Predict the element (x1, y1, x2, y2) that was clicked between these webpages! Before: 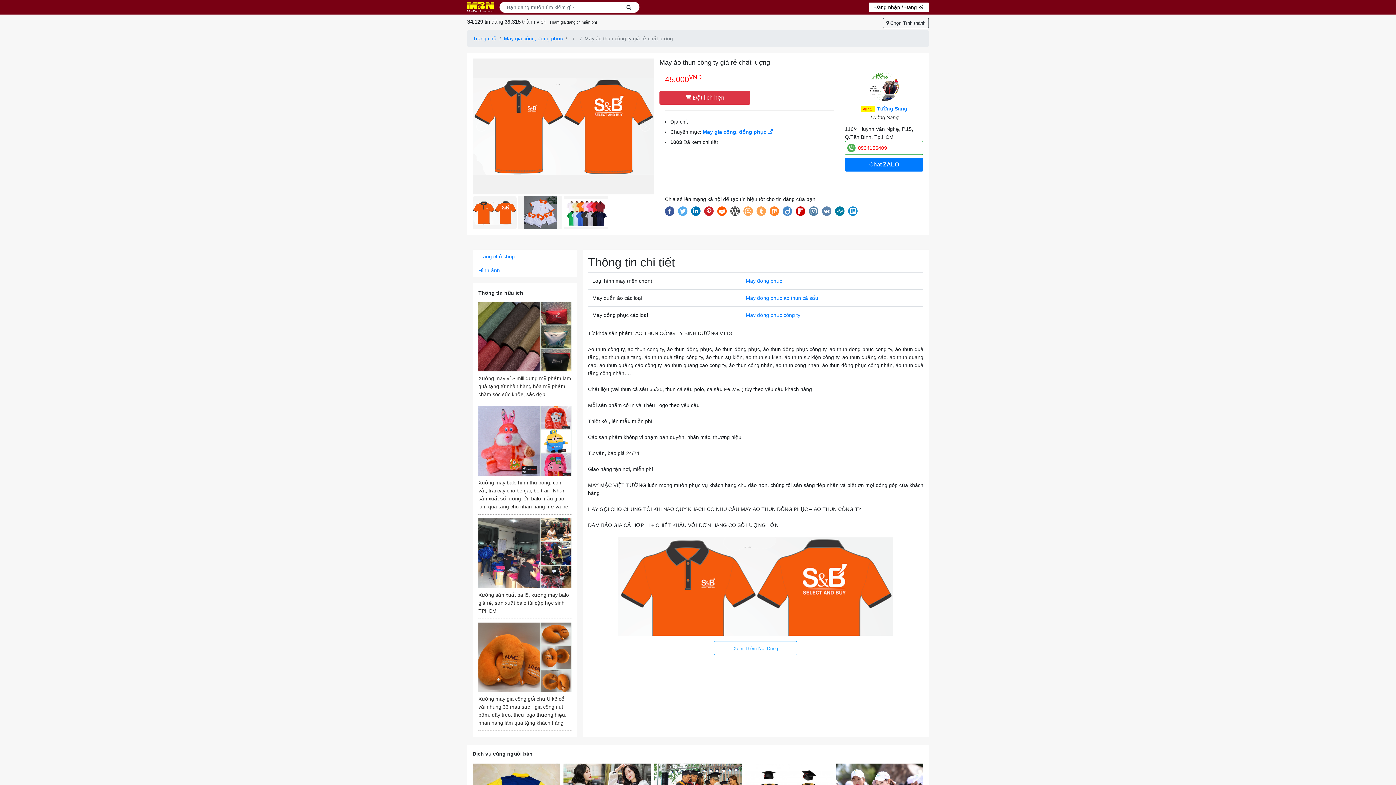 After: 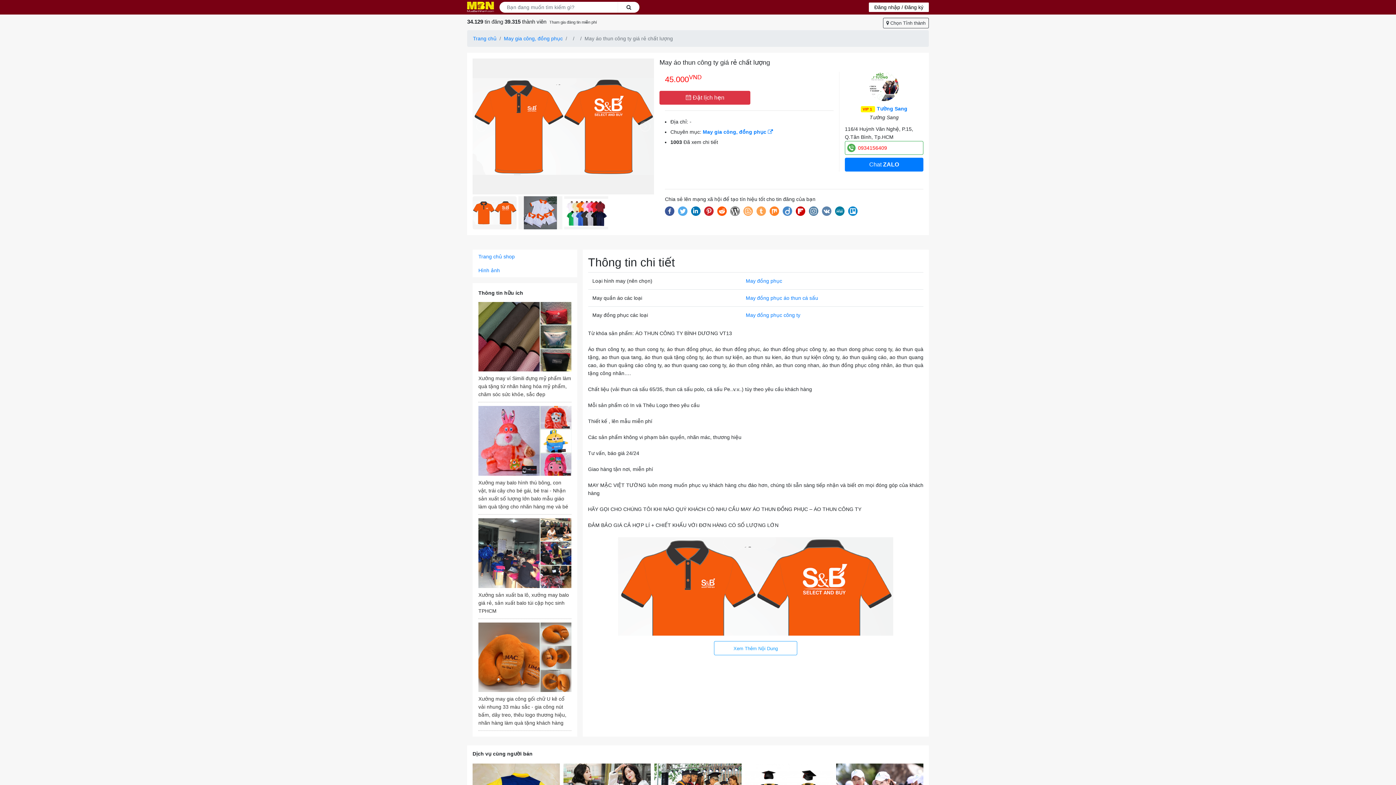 Action: bbox: (756, 206, 766, 216)